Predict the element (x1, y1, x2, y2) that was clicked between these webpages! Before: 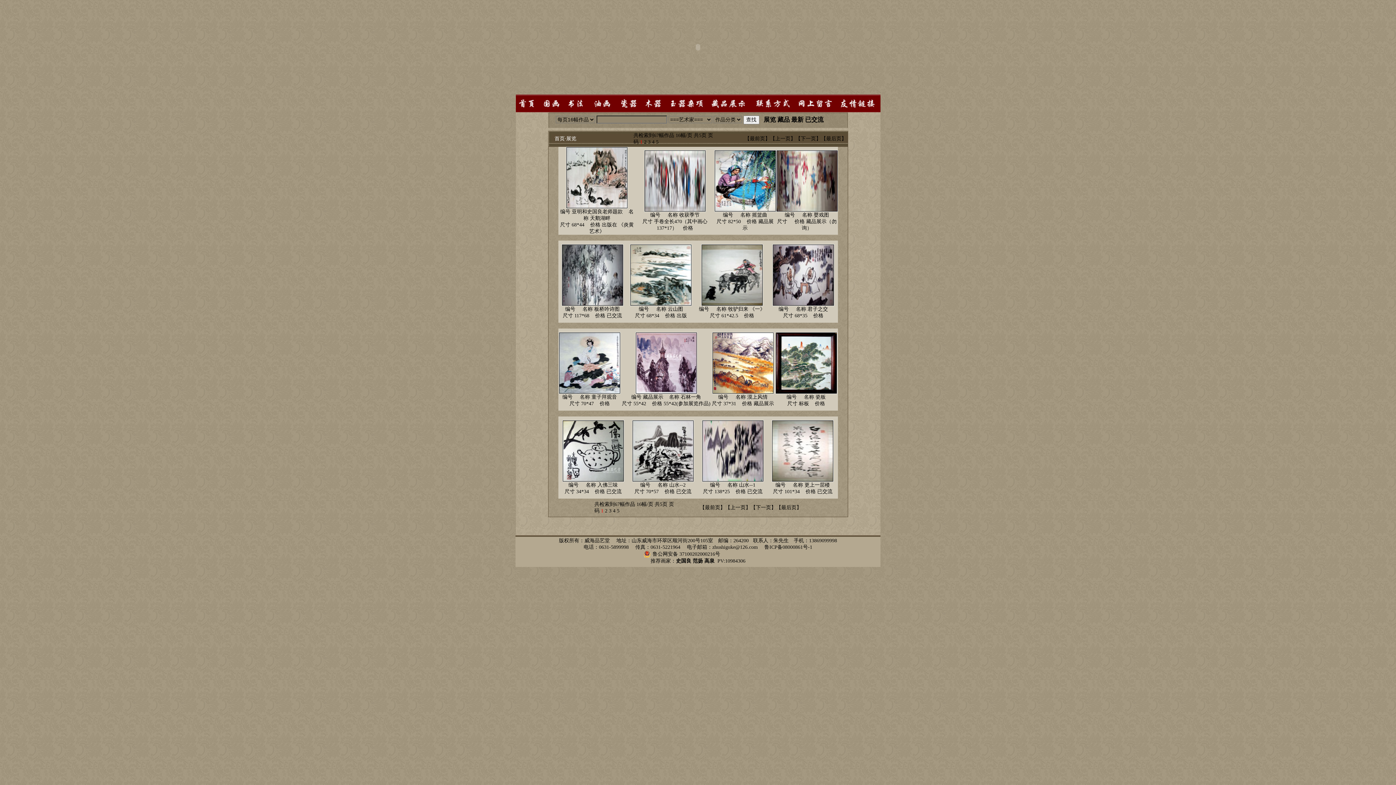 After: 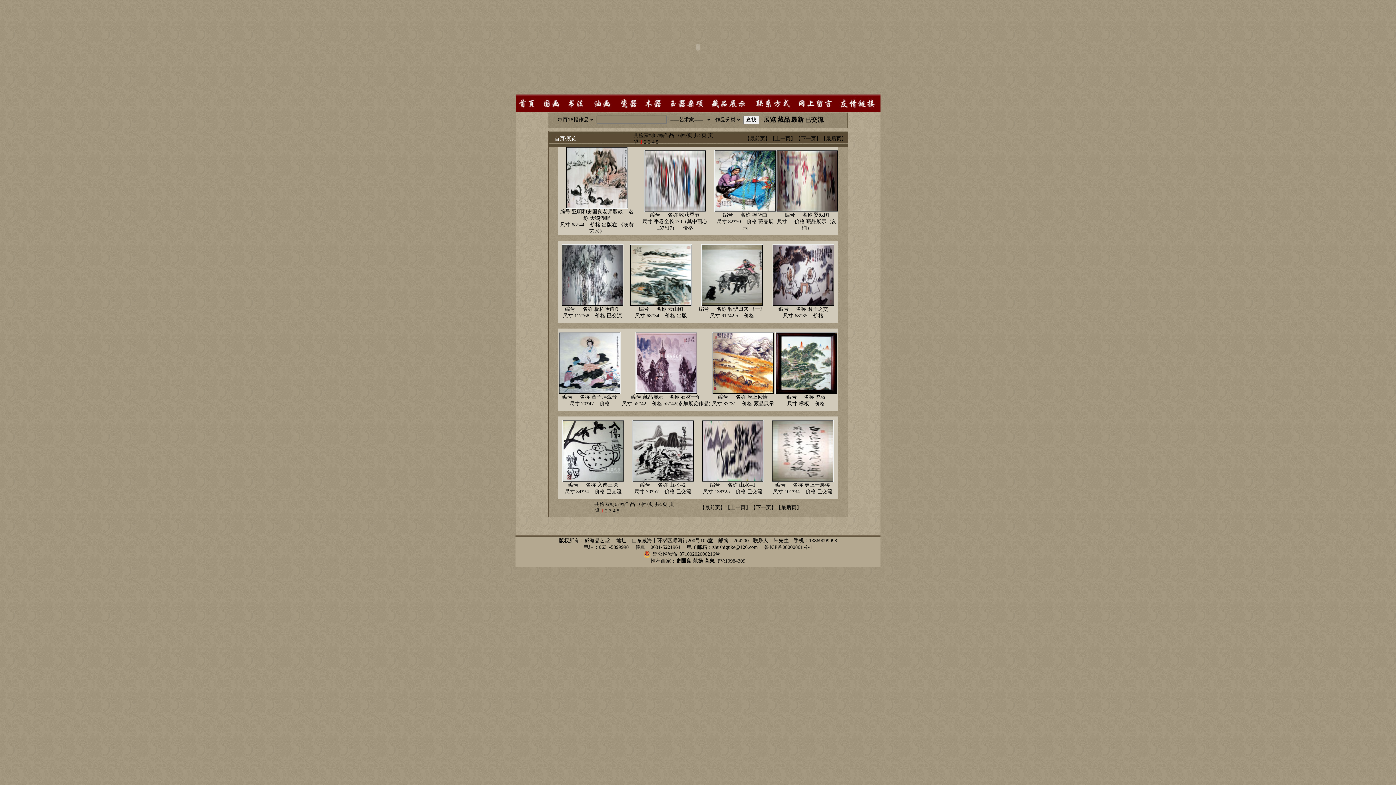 Action: label: 1 bbox: (640, 139, 642, 144)